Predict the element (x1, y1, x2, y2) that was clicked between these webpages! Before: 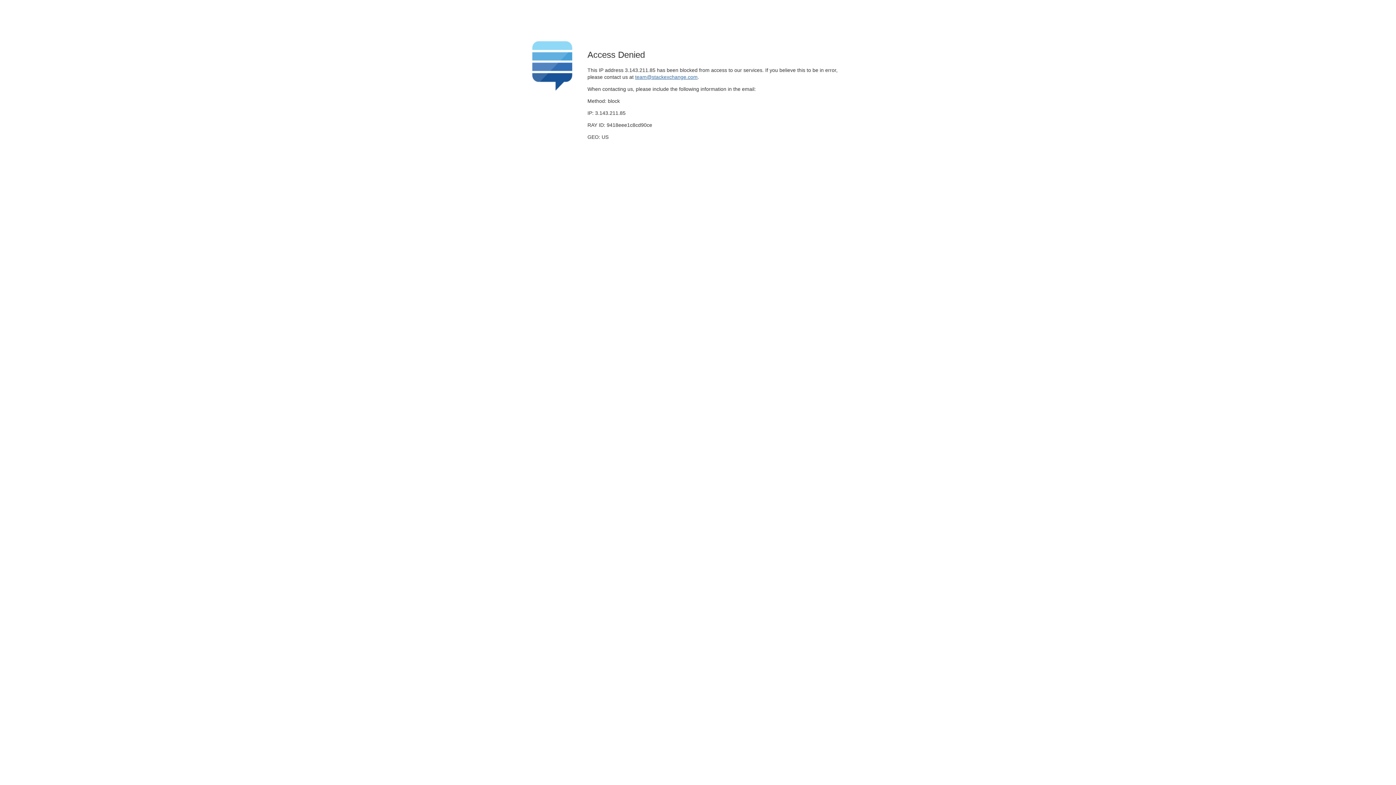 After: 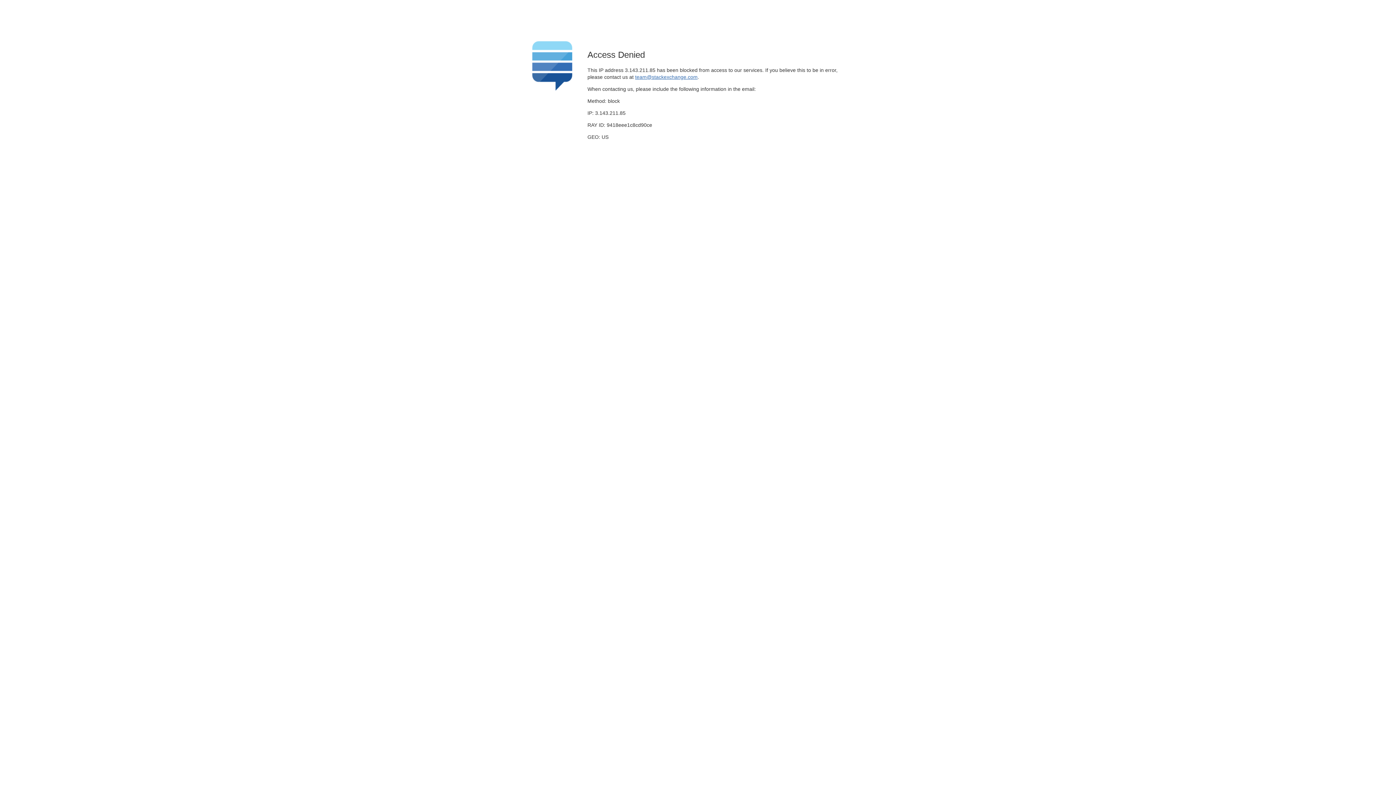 Action: bbox: (635, 74, 697, 79) label: team@stackexchange.com